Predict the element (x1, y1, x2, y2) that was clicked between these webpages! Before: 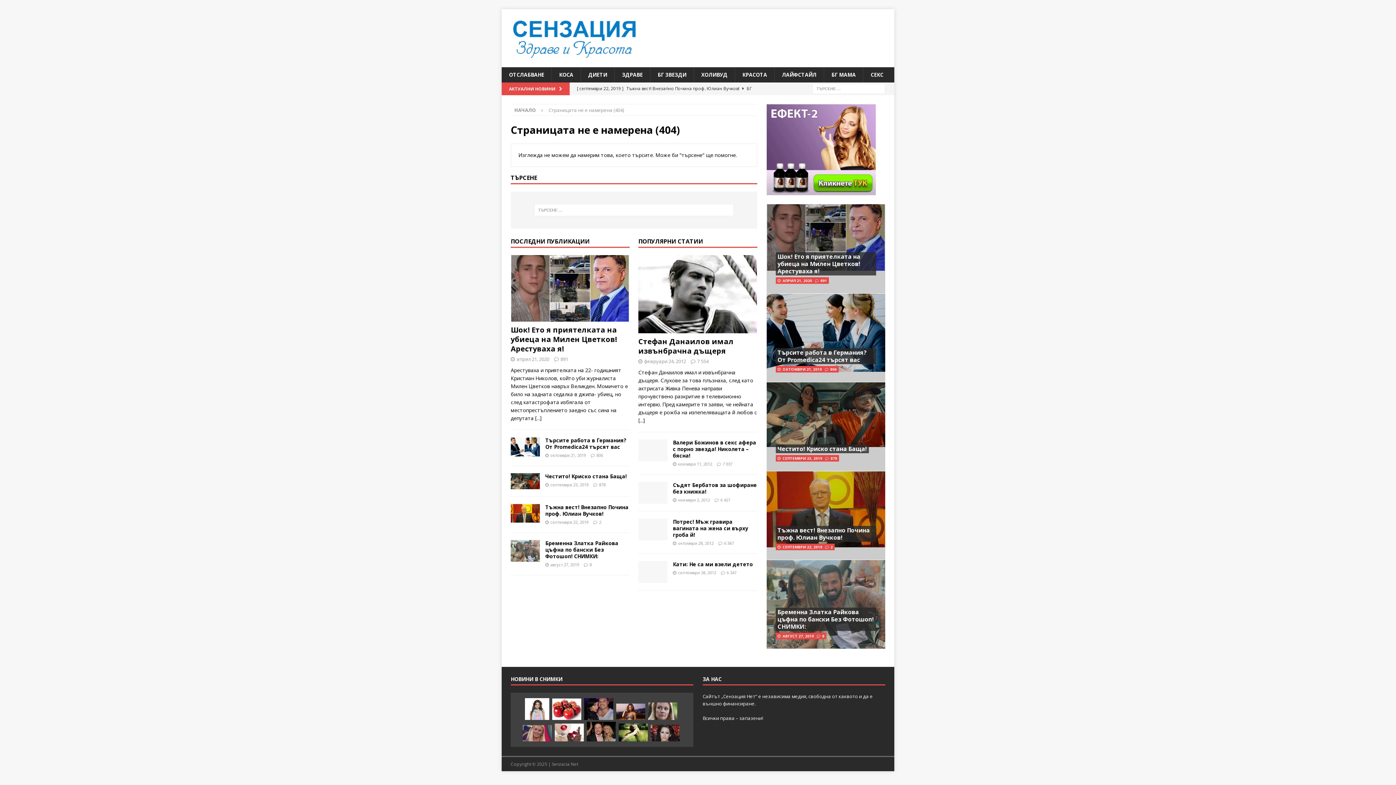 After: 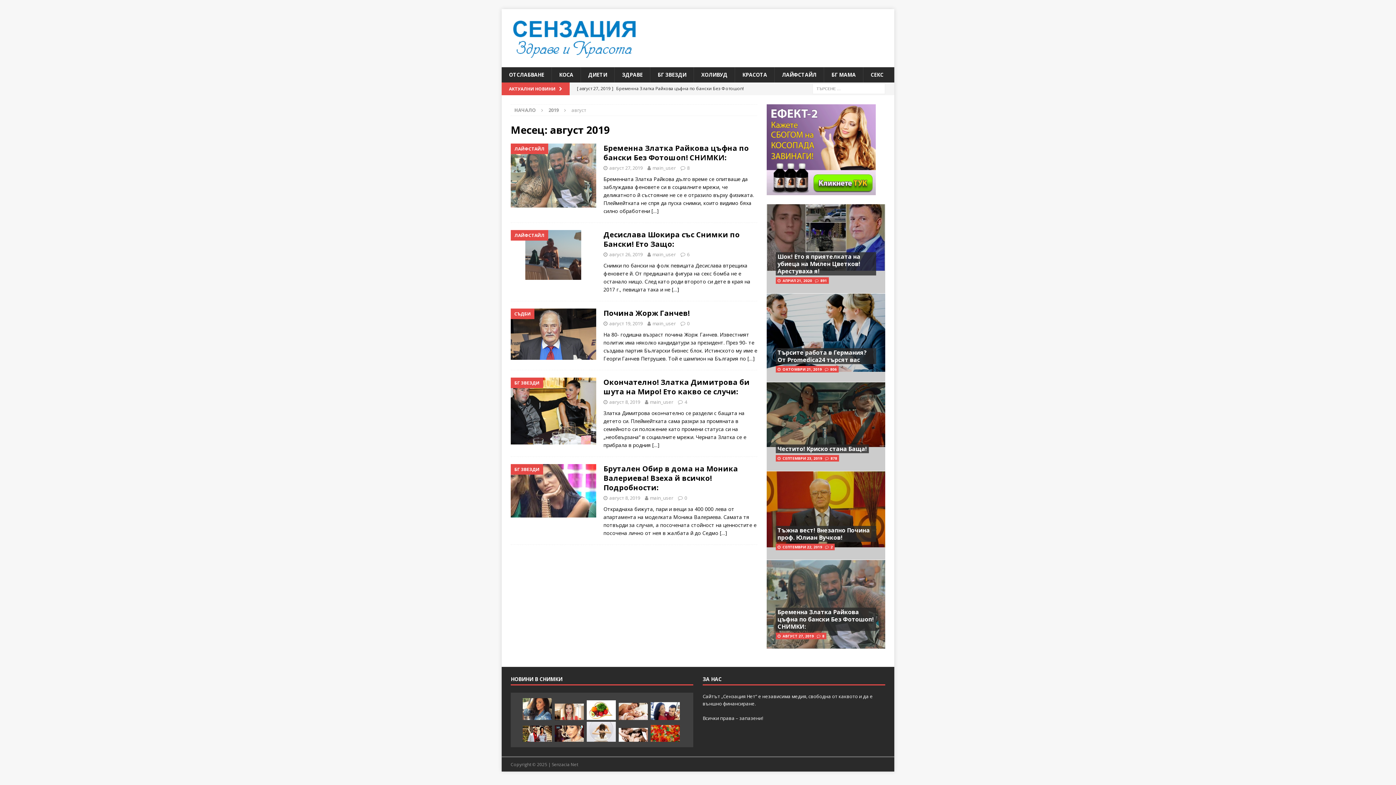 Action: bbox: (782, 633, 814, 638) label: АВГУСТ 27, 2019